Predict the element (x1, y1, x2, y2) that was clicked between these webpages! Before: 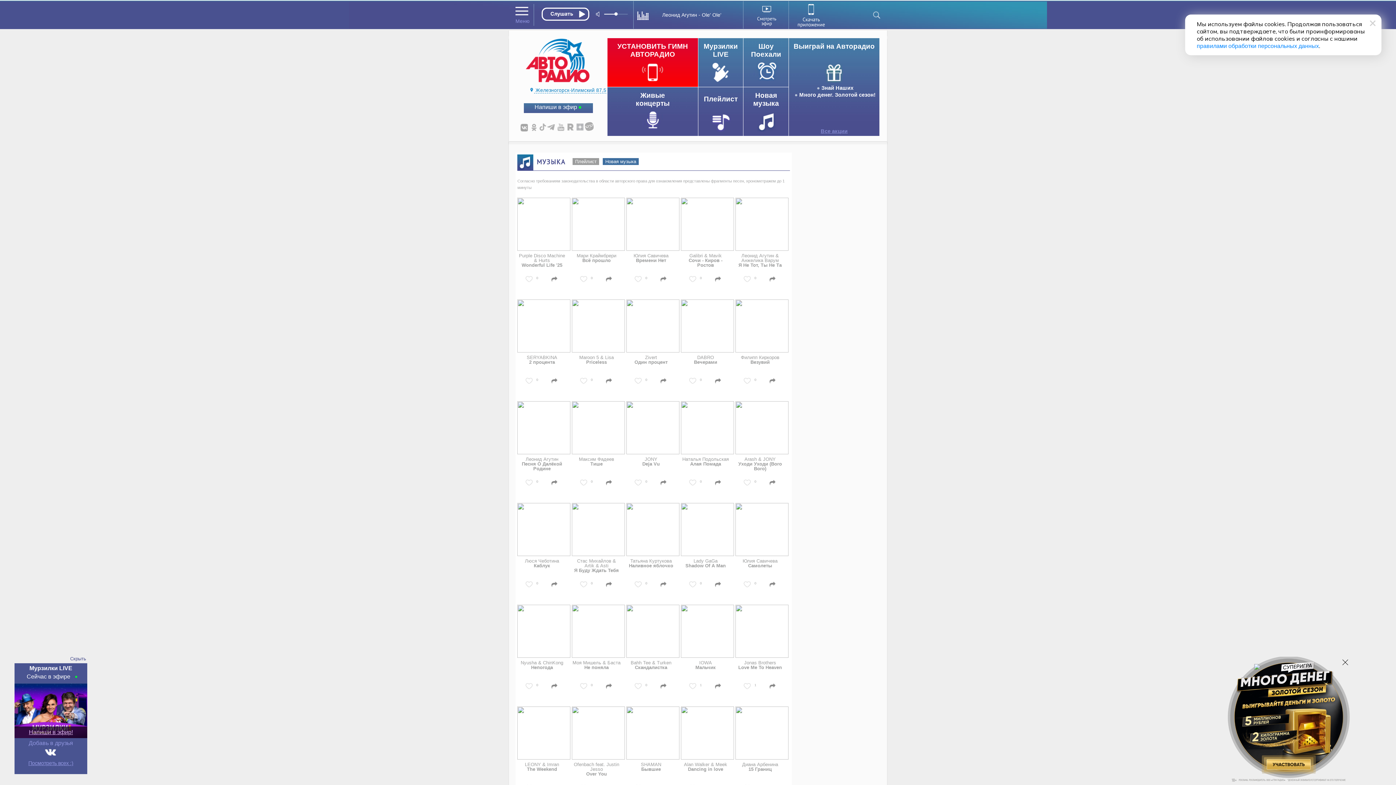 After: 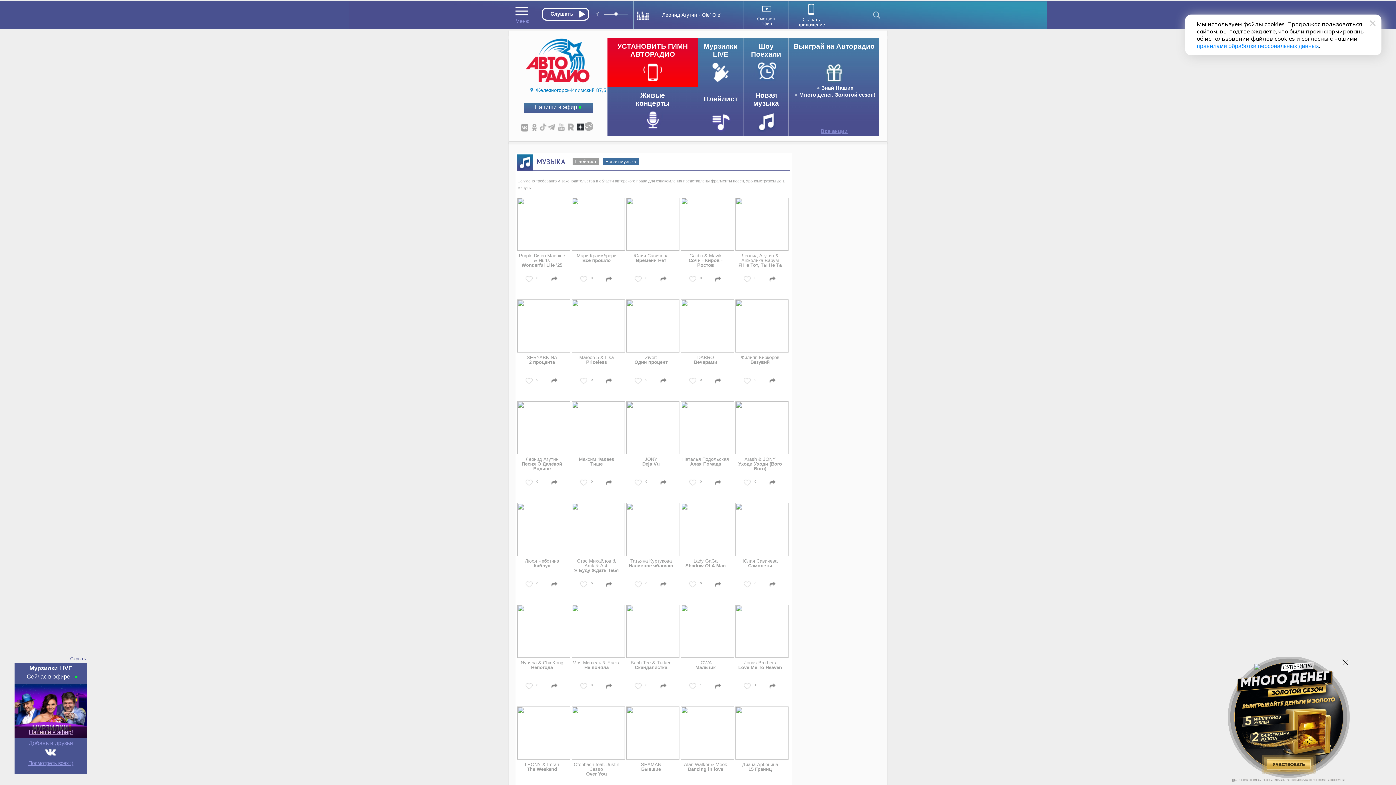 Action: bbox: (575, 122, 584, 131)